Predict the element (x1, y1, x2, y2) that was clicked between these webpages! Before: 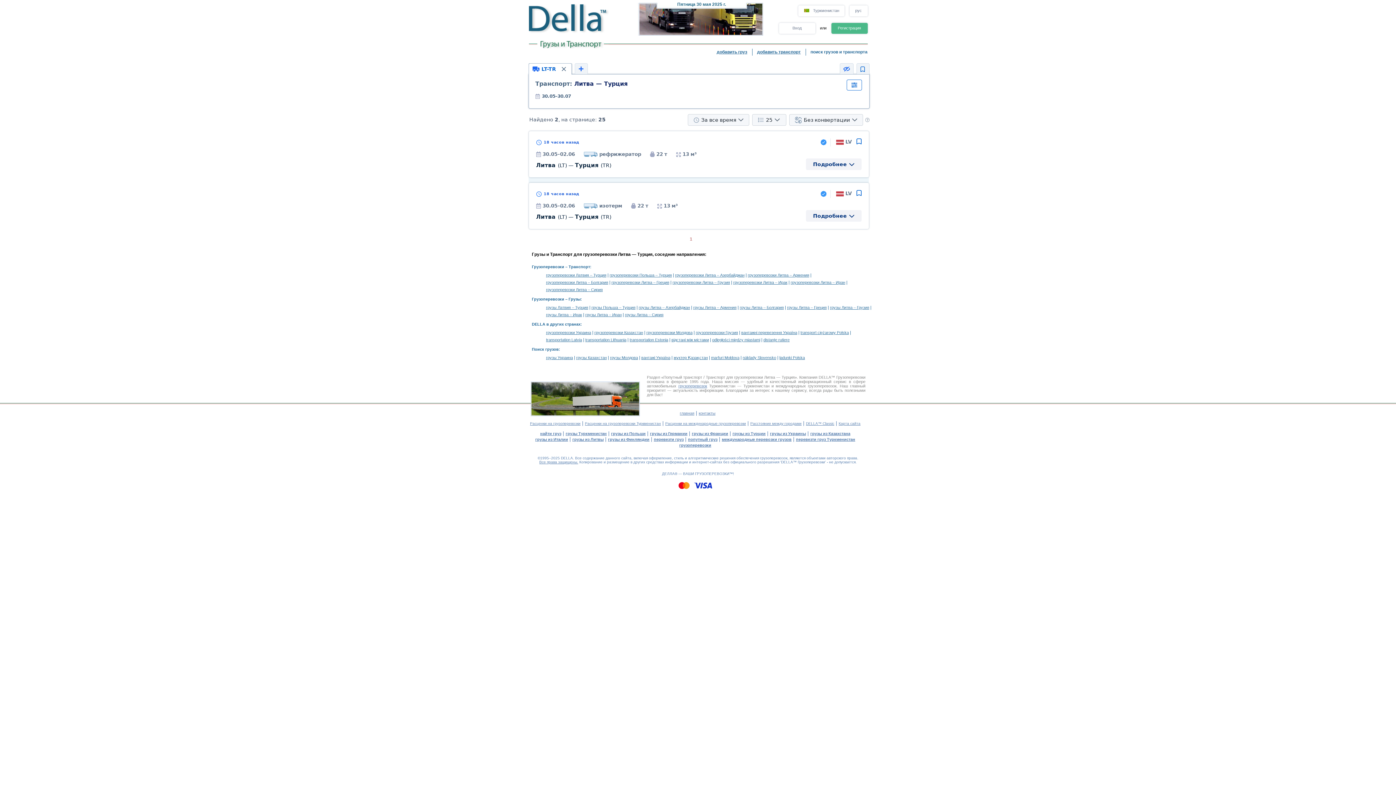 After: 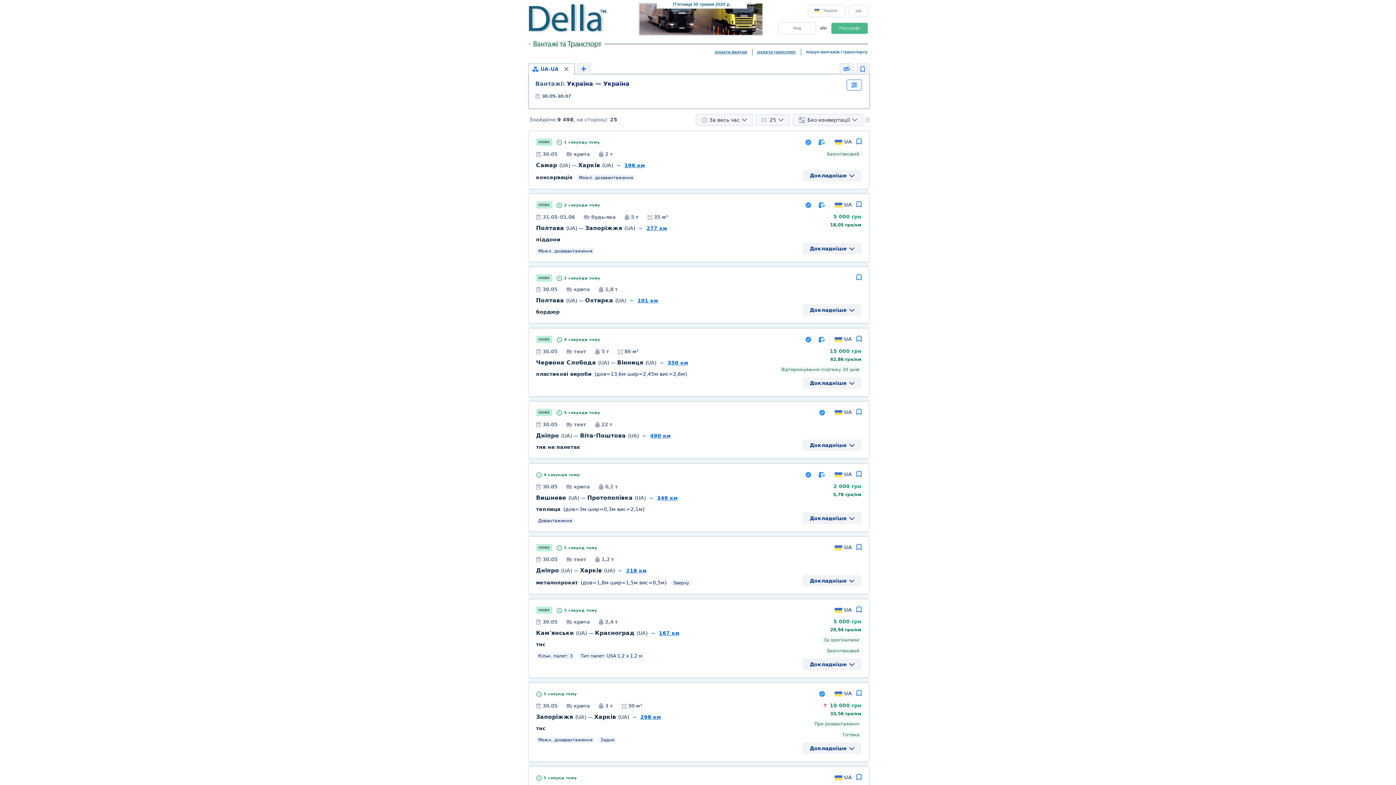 Action: label: вантажі Україна bbox: (641, 355, 670, 360)